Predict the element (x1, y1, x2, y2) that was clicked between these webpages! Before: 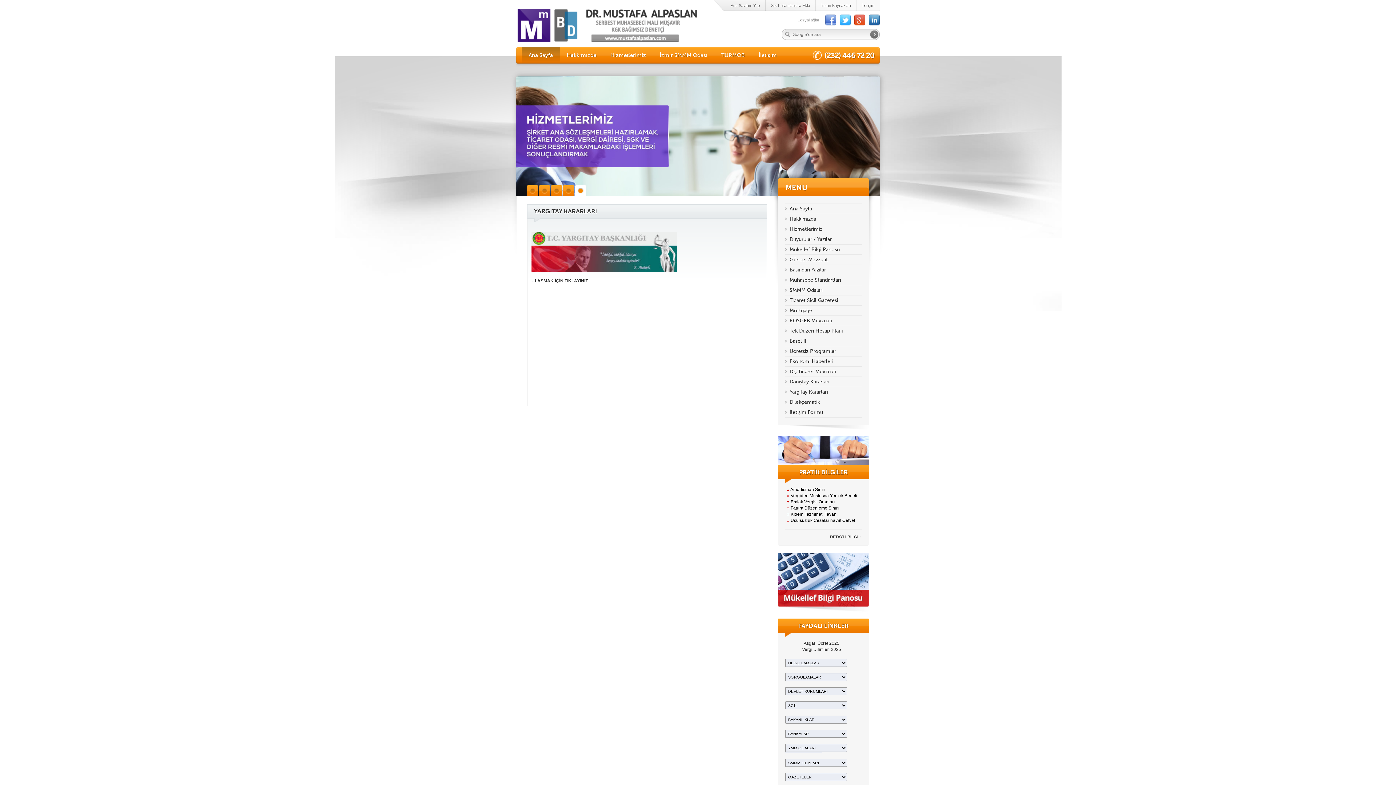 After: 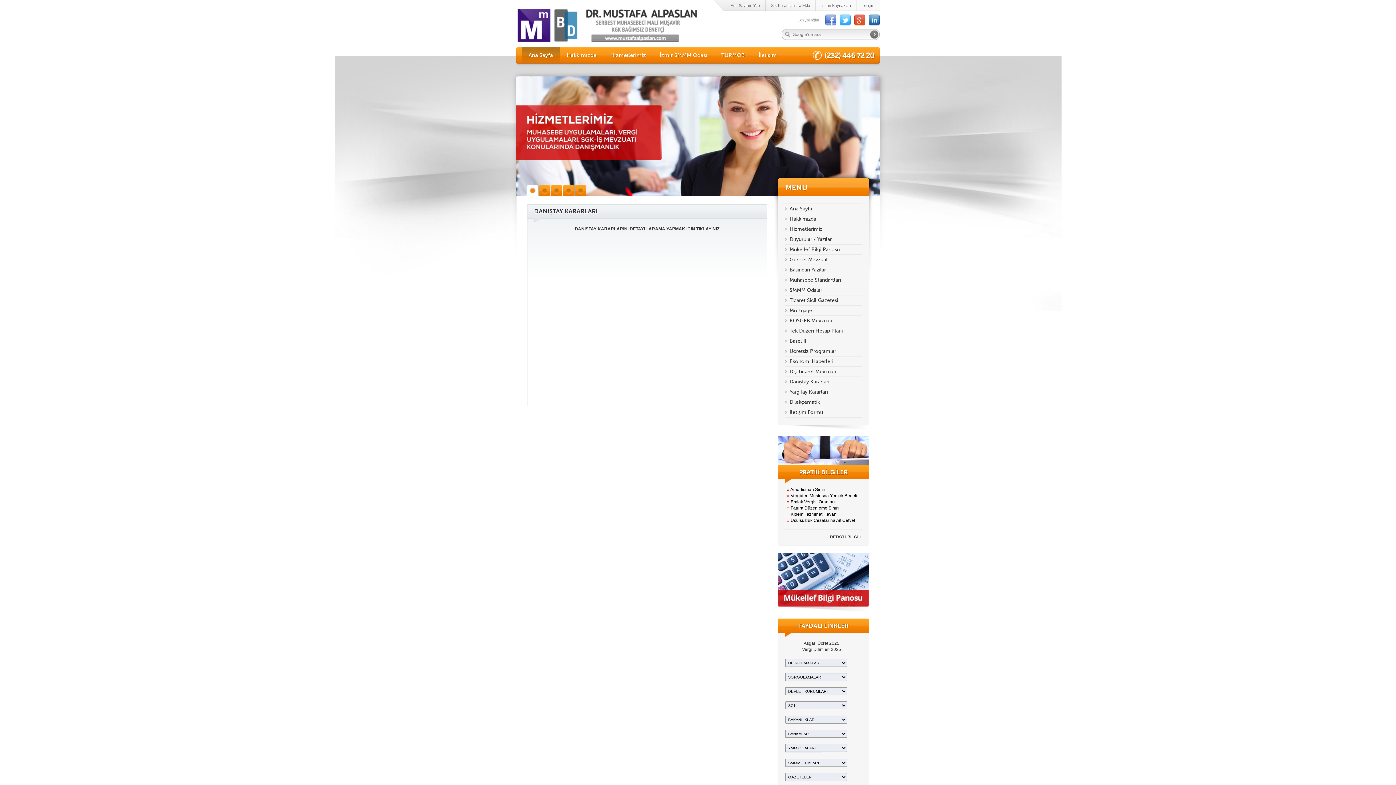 Action: label: Danıştay Kararları bbox: (785, 377, 861, 386)